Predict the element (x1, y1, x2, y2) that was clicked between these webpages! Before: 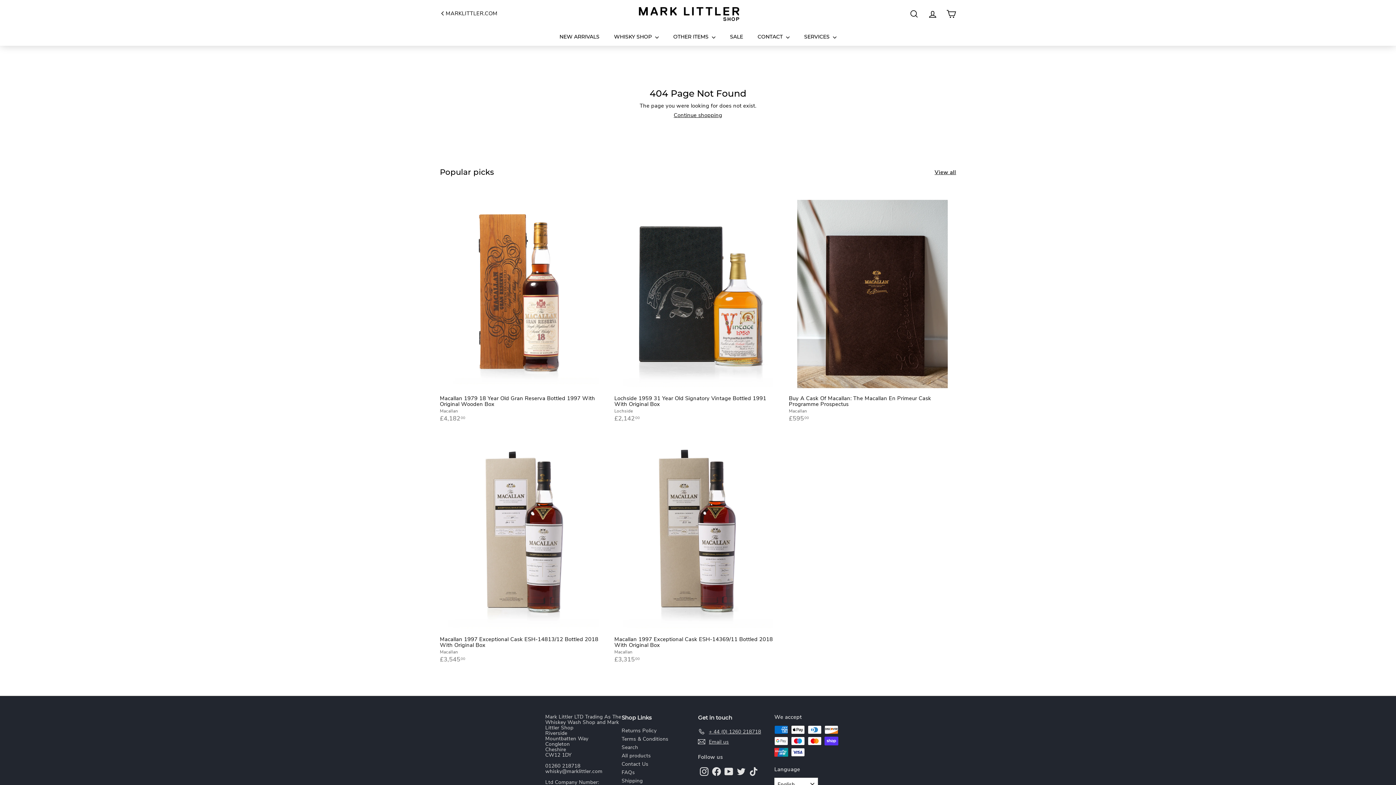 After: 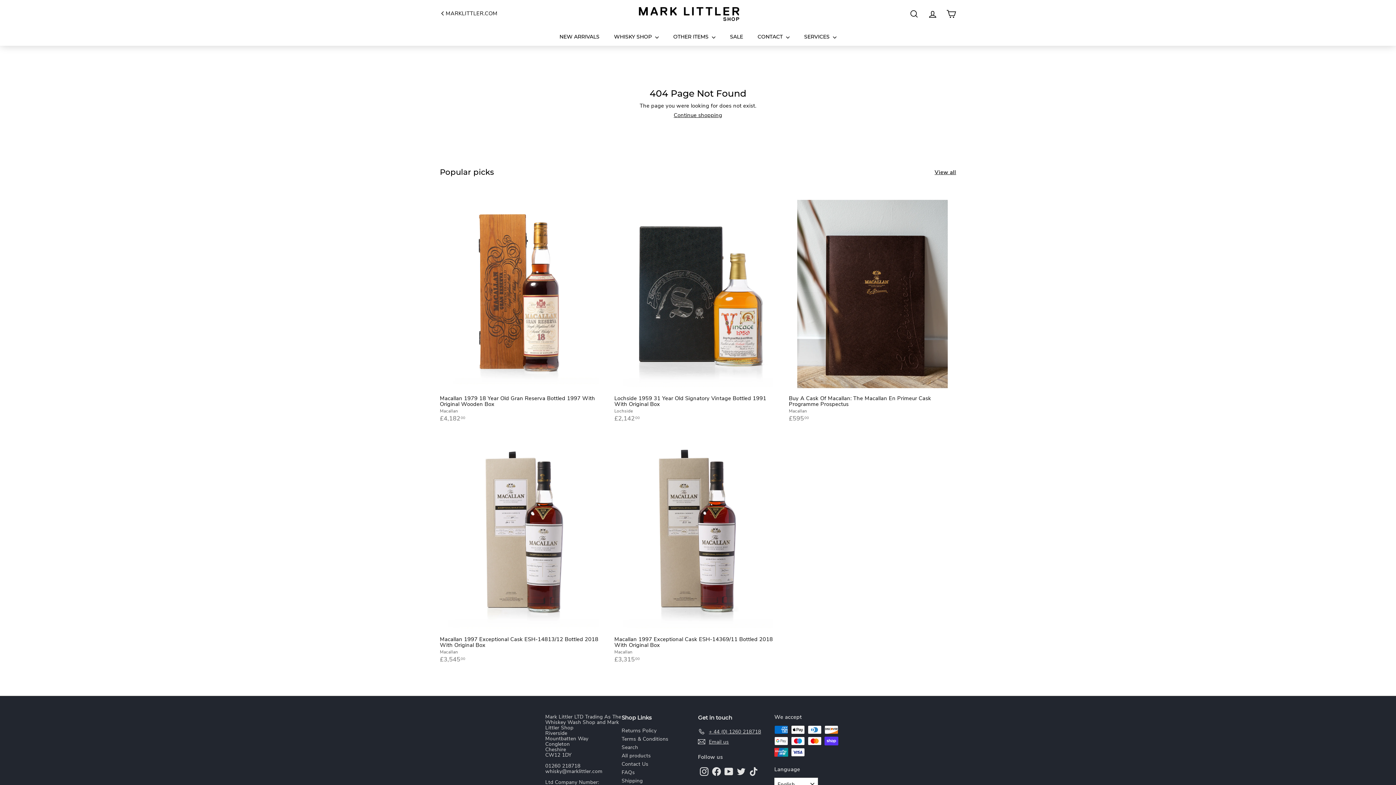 Action: bbox: (545, 763, 580, 769) label: 01260 218718